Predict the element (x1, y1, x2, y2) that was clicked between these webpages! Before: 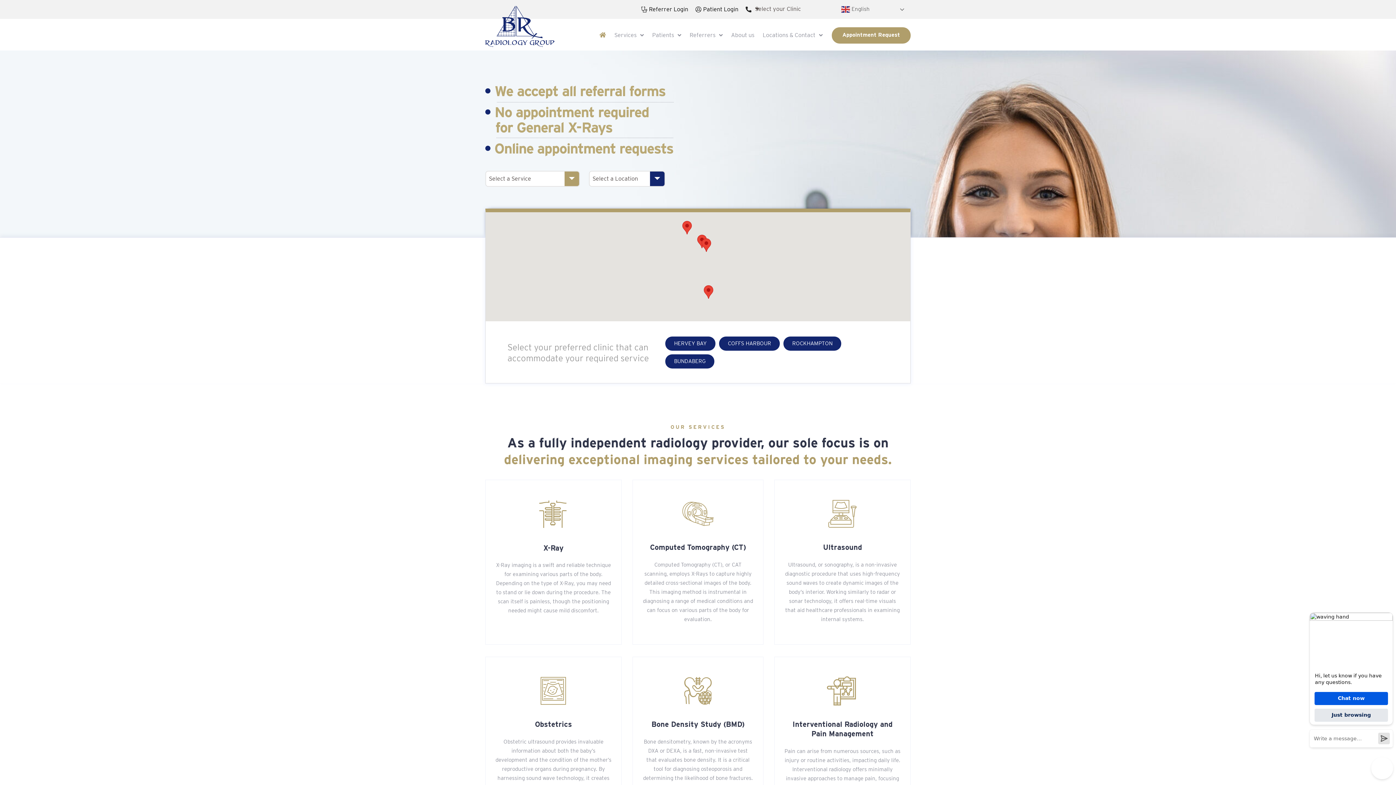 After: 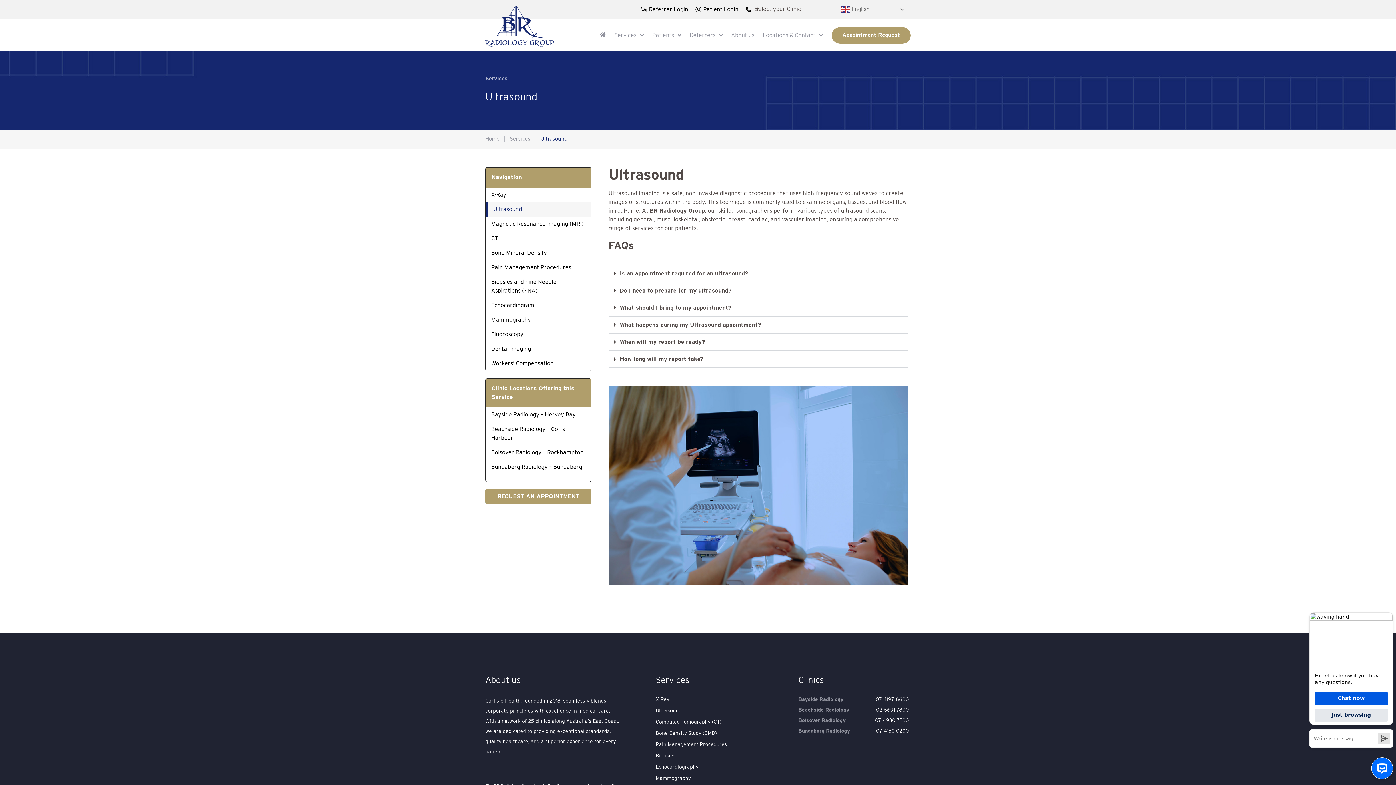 Action: label: Ultrasound bbox: (825, 497, 859, 531)